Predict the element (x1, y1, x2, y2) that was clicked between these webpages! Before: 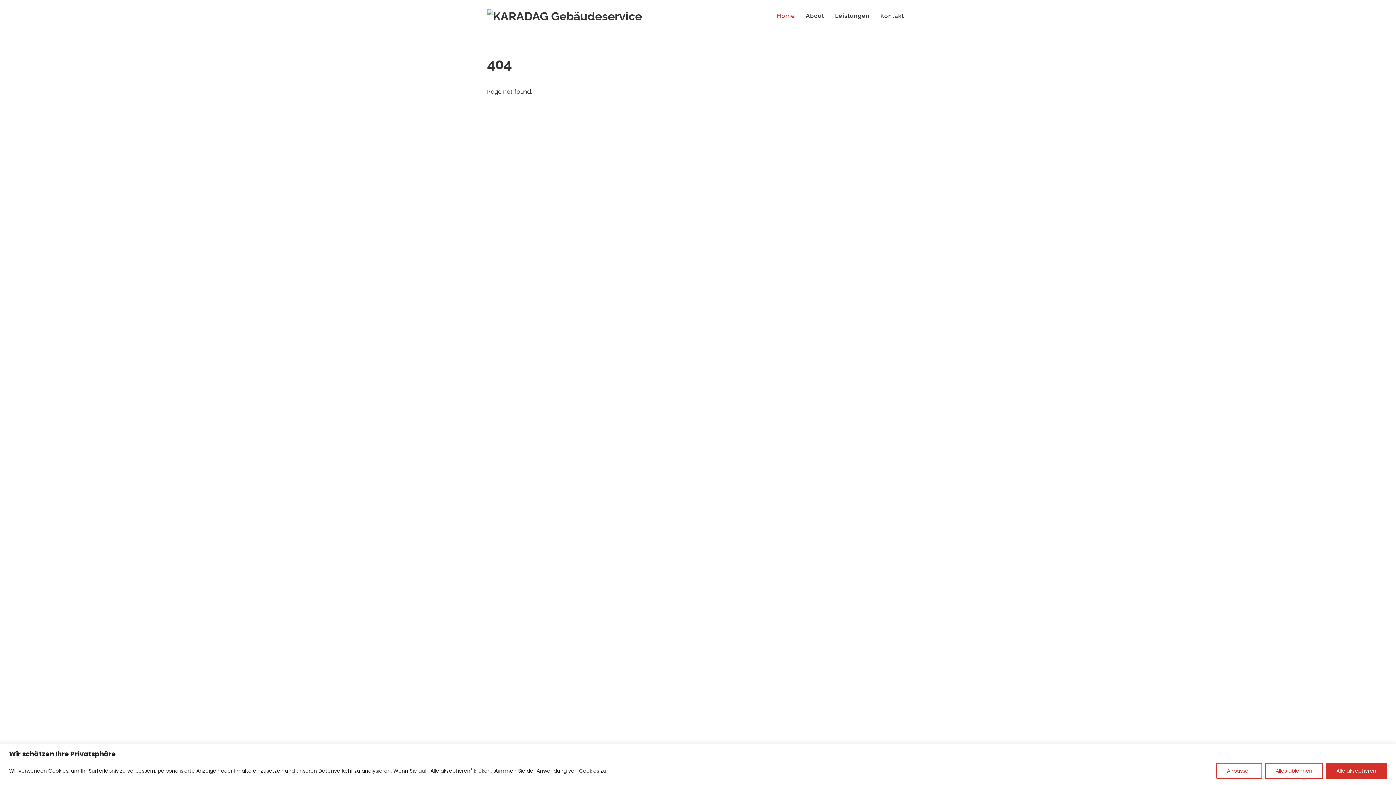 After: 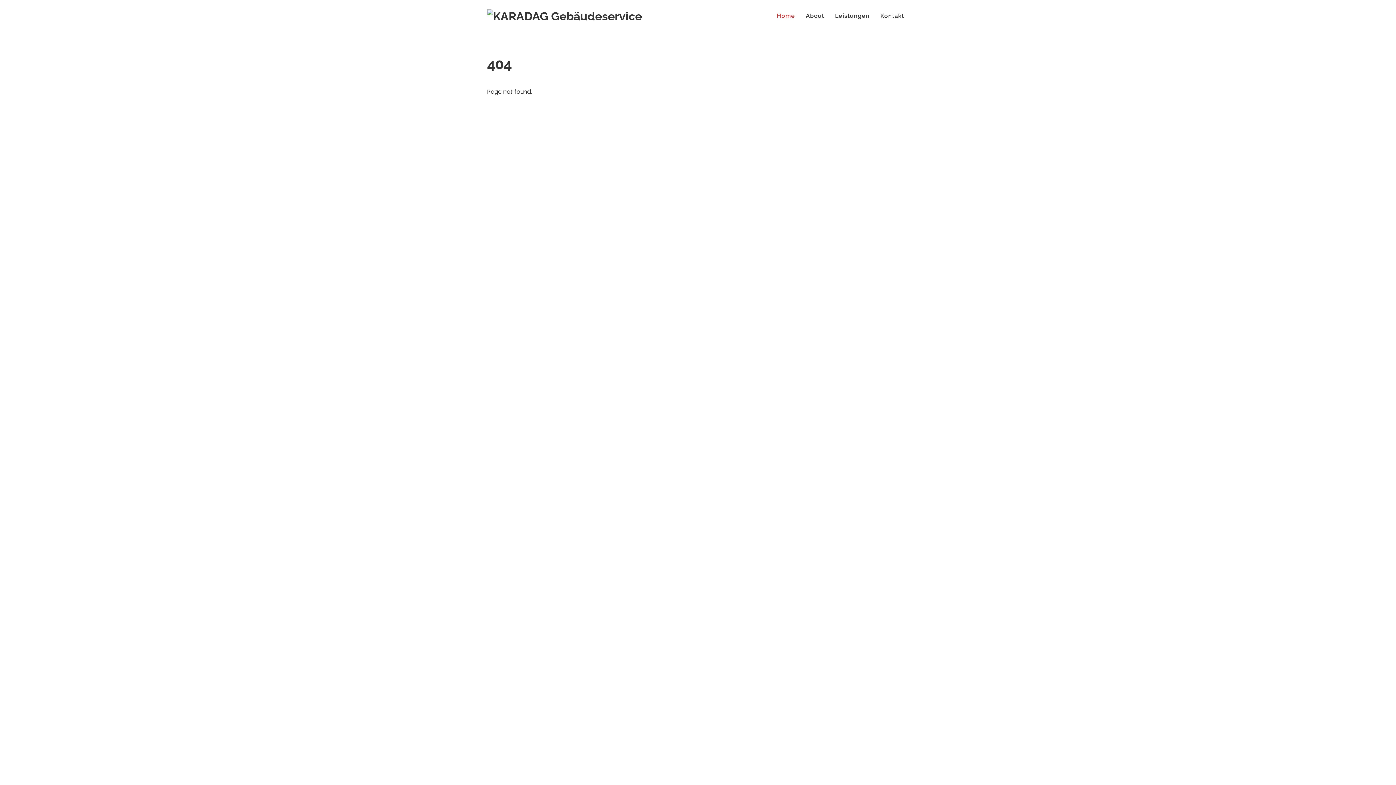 Action: label: Alles ablehnen bbox: (1265, 763, 1323, 779)